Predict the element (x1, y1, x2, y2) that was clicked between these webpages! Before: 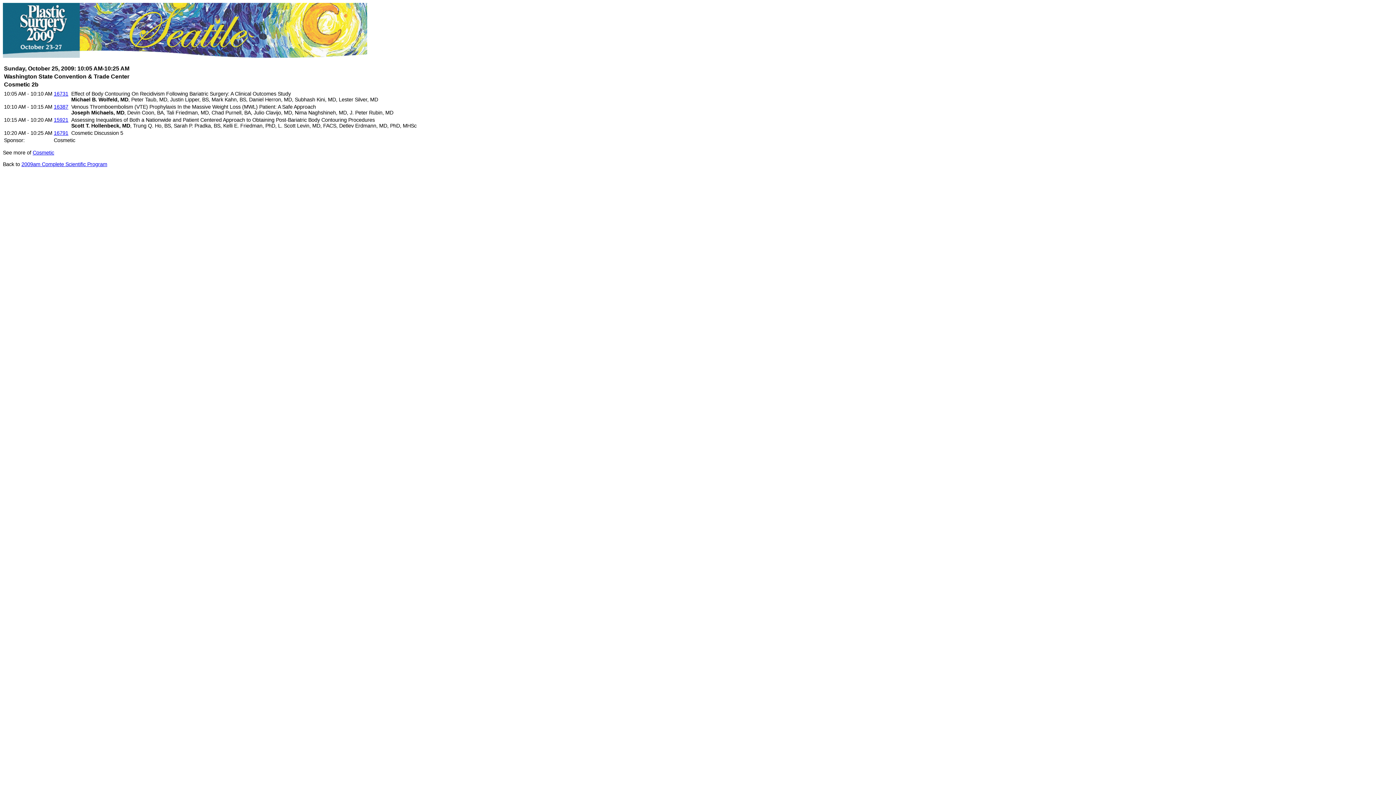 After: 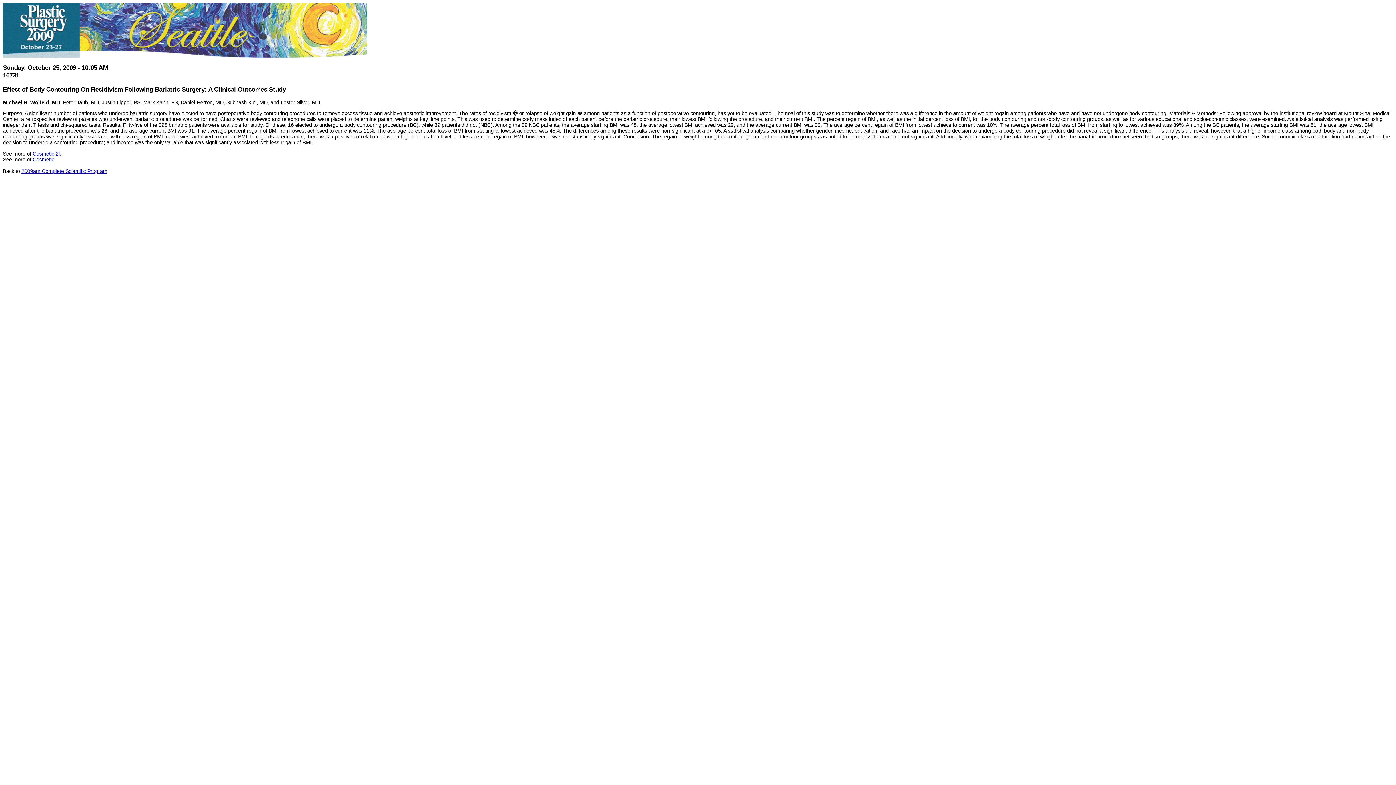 Action: label: 16731 bbox: (53, 91, 68, 96)